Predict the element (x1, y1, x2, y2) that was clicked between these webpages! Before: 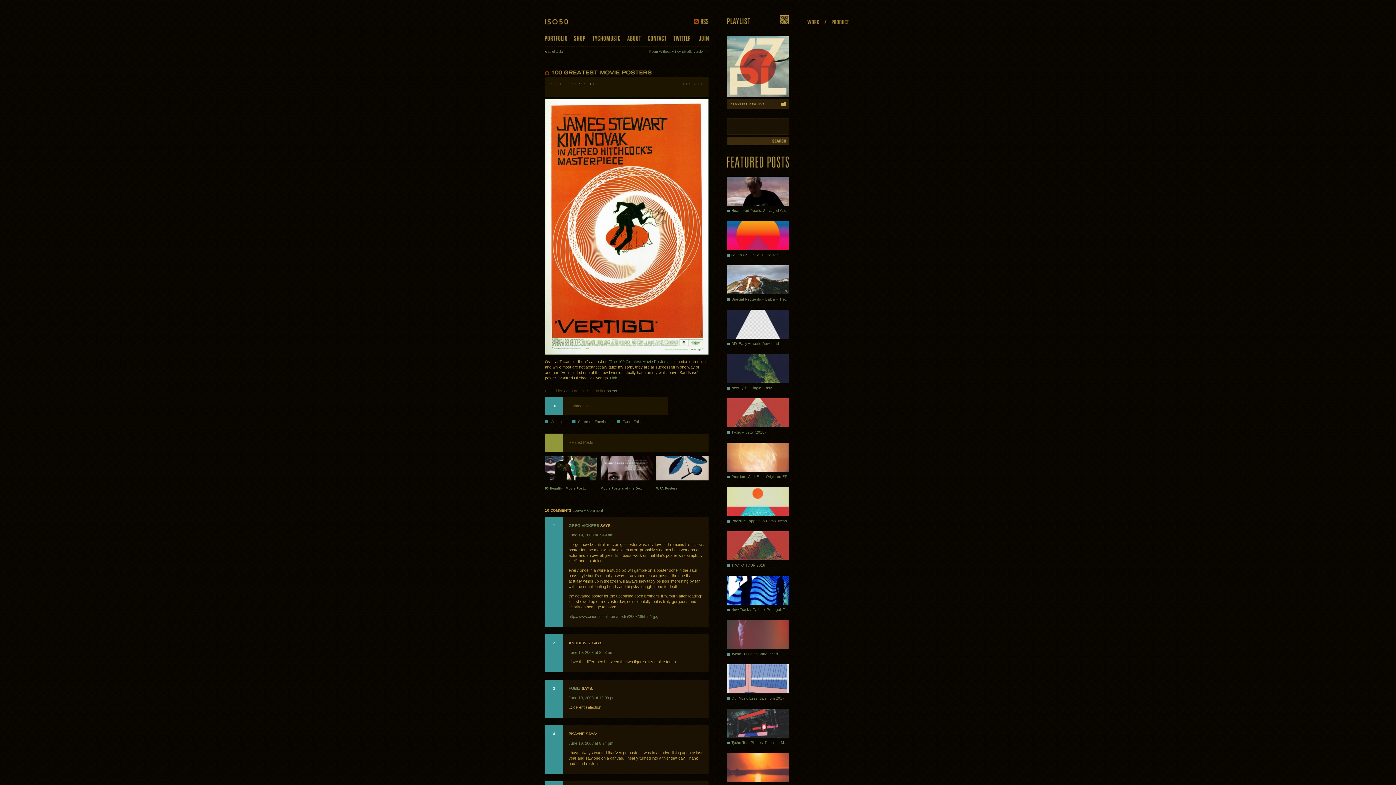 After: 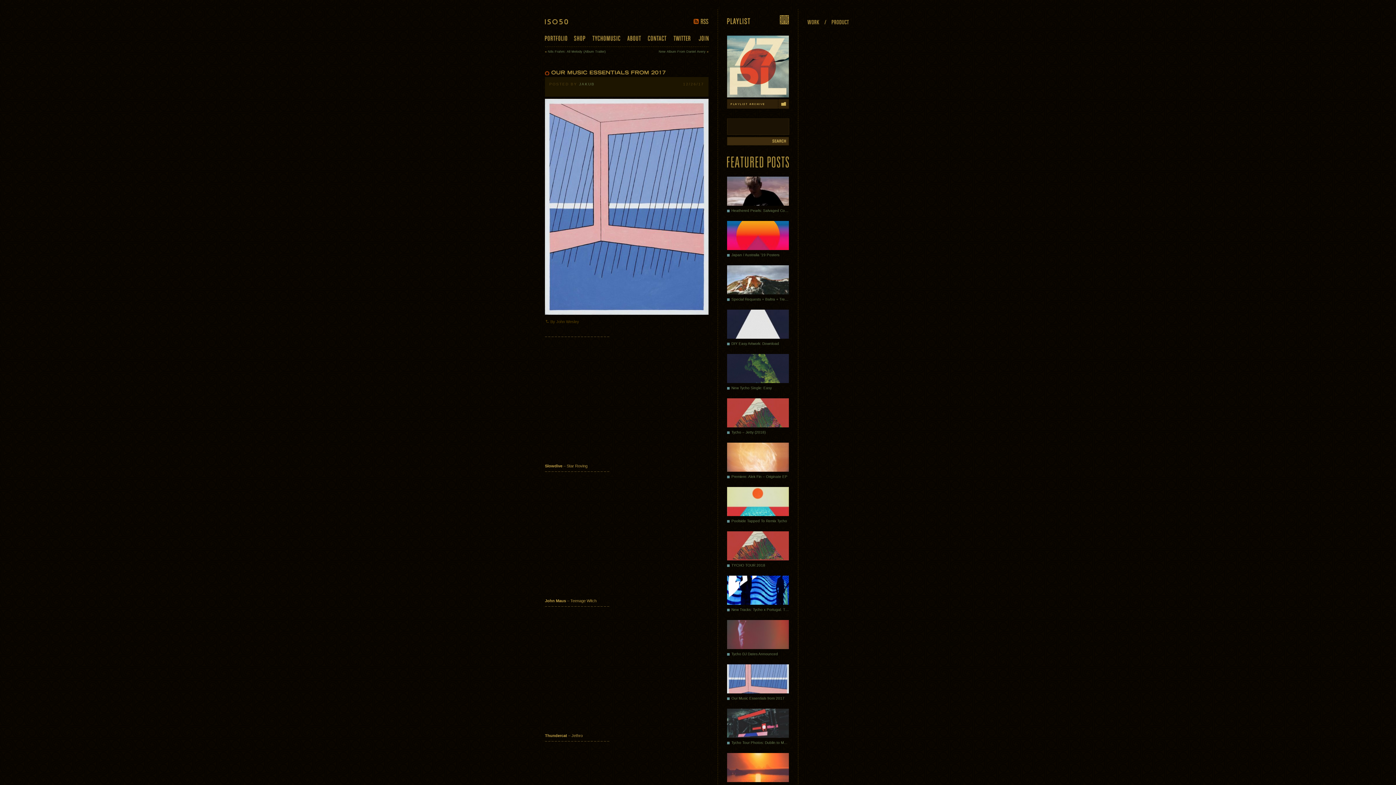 Action: bbox: (727, 664, 789, 703) label: Our Music Essentials from 2017